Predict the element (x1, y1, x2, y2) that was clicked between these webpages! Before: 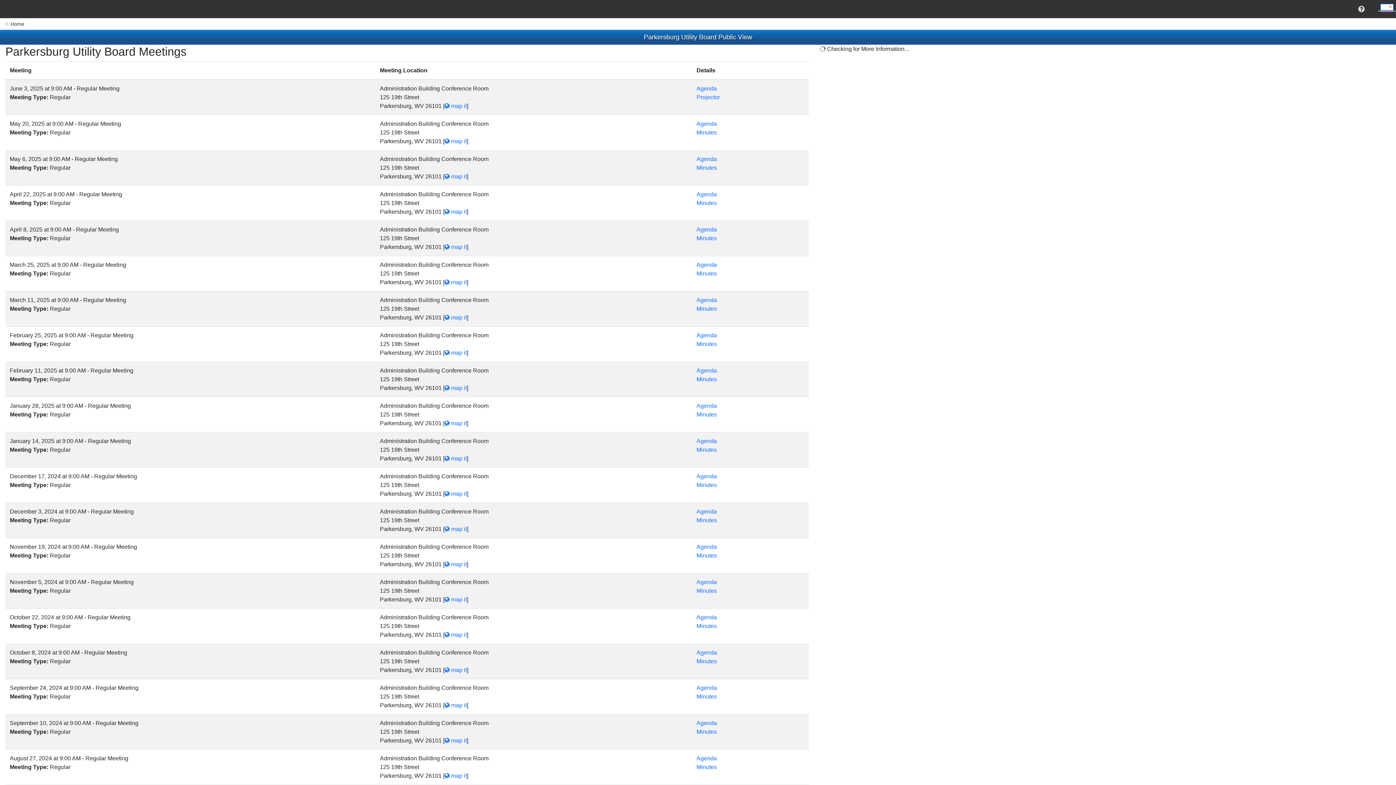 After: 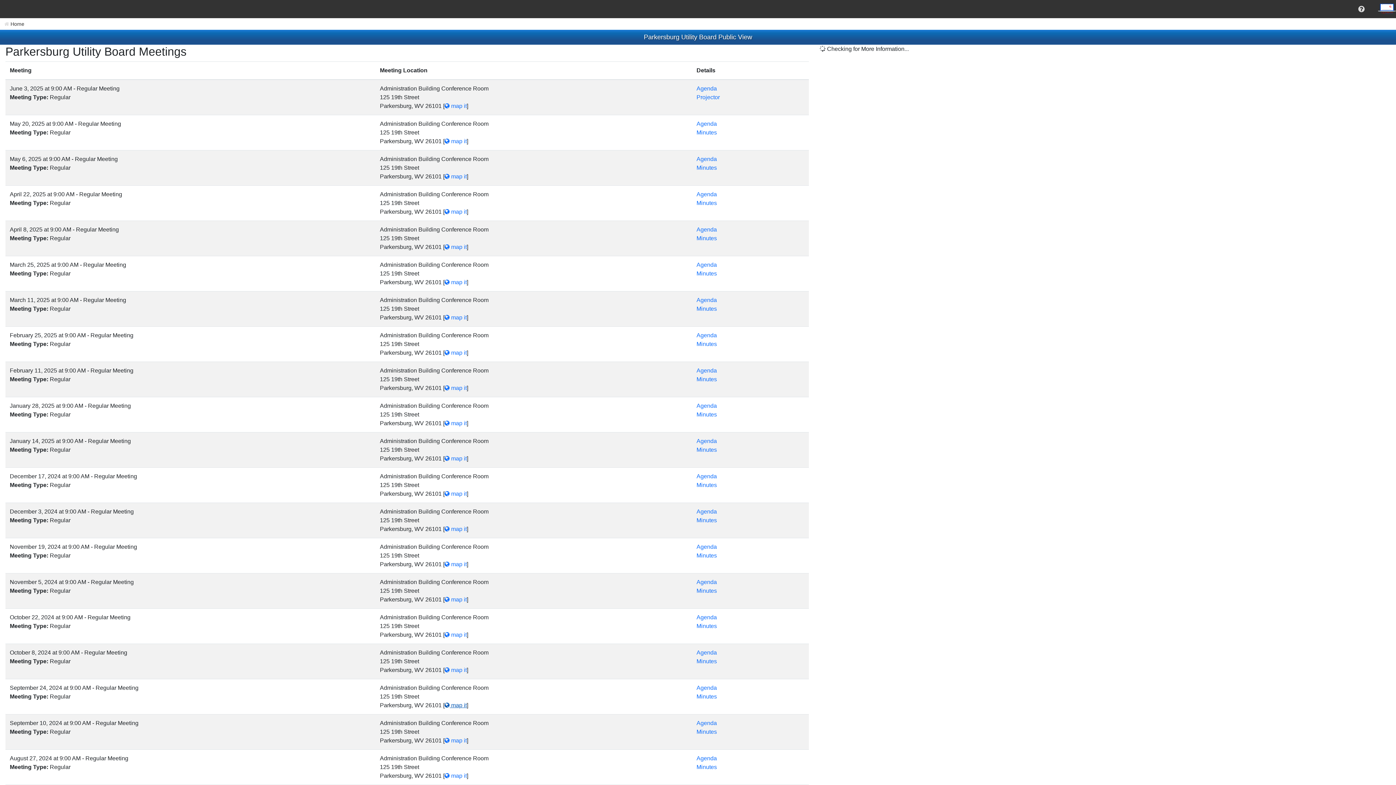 Action: bbox: (444, 702, 466, 708) label:  map it